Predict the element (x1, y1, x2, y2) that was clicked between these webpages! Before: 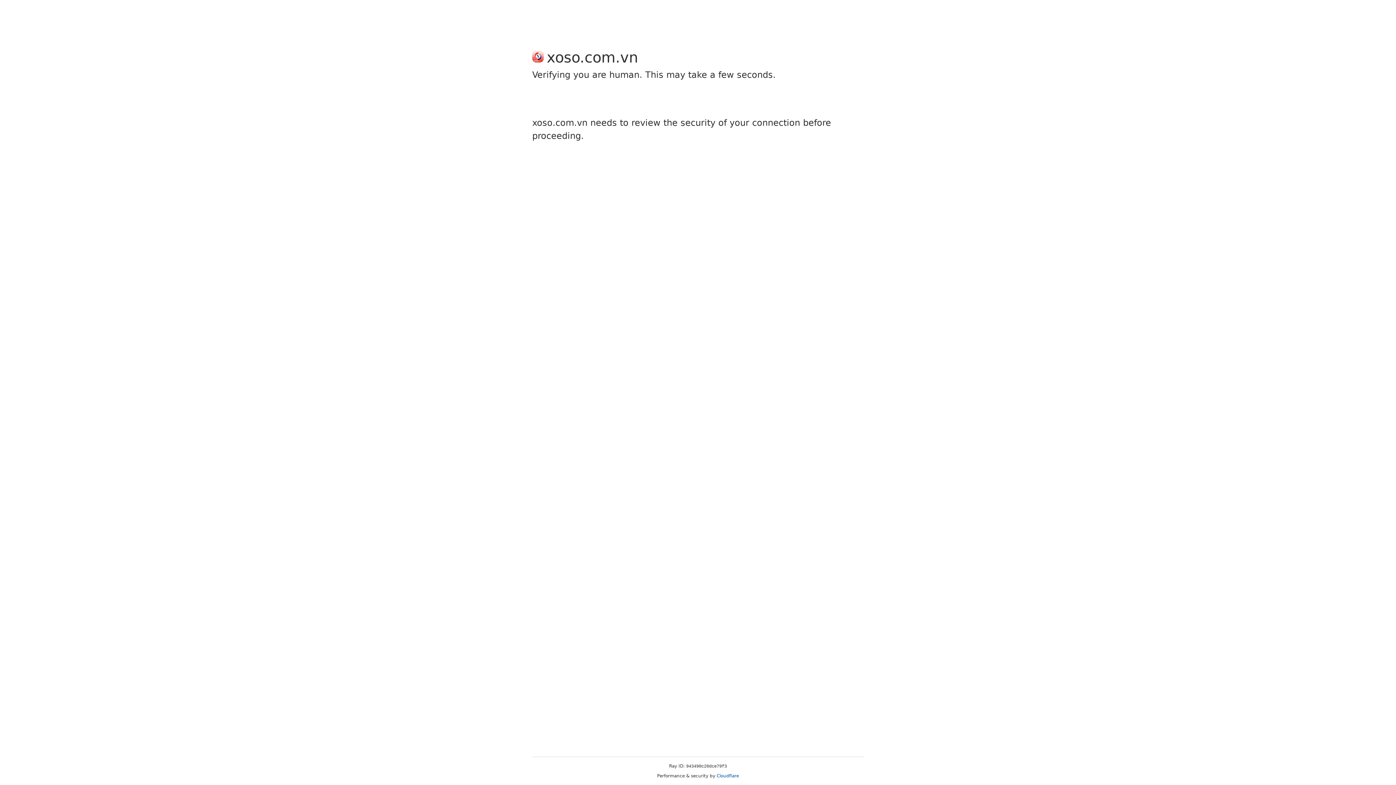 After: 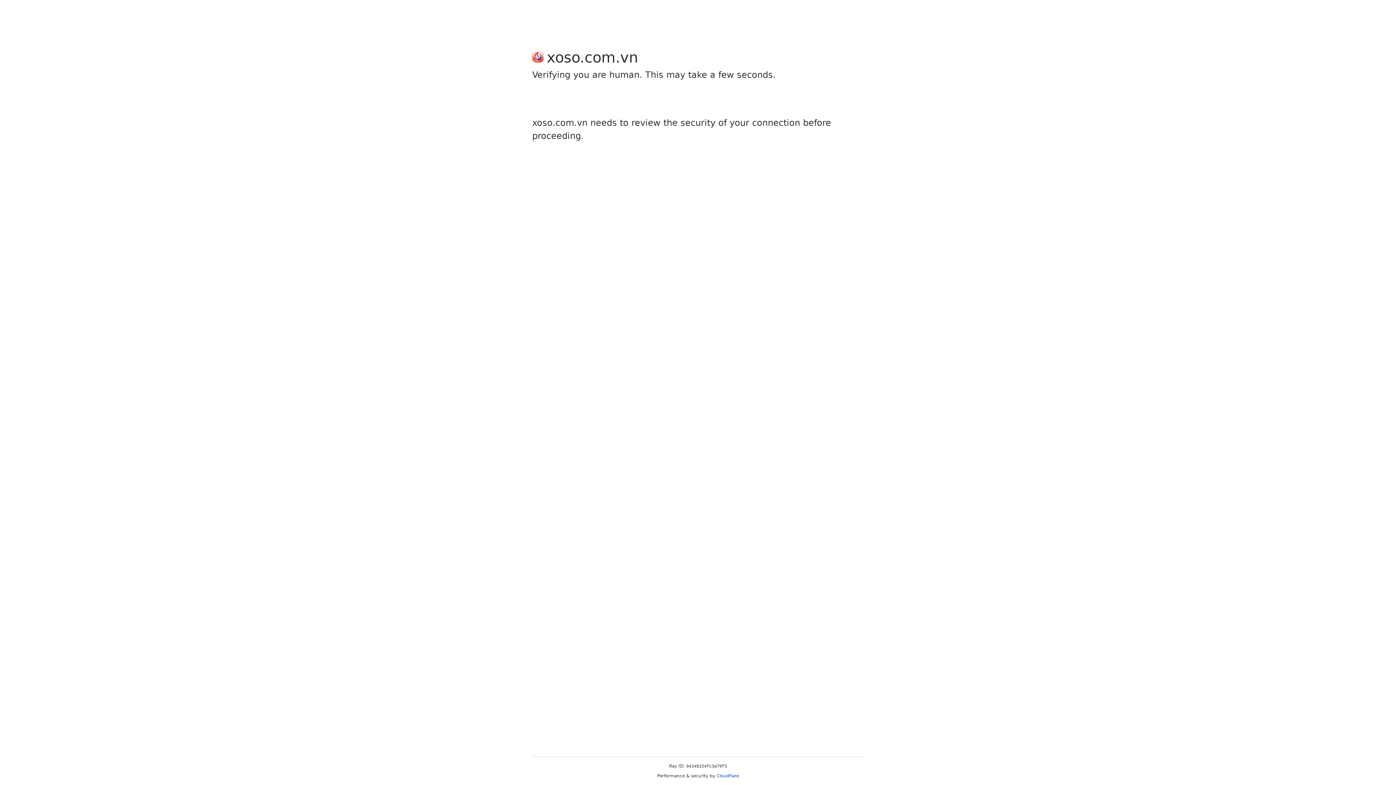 Action: label: Cloudflare bbox: (716, 773, 739, 778)